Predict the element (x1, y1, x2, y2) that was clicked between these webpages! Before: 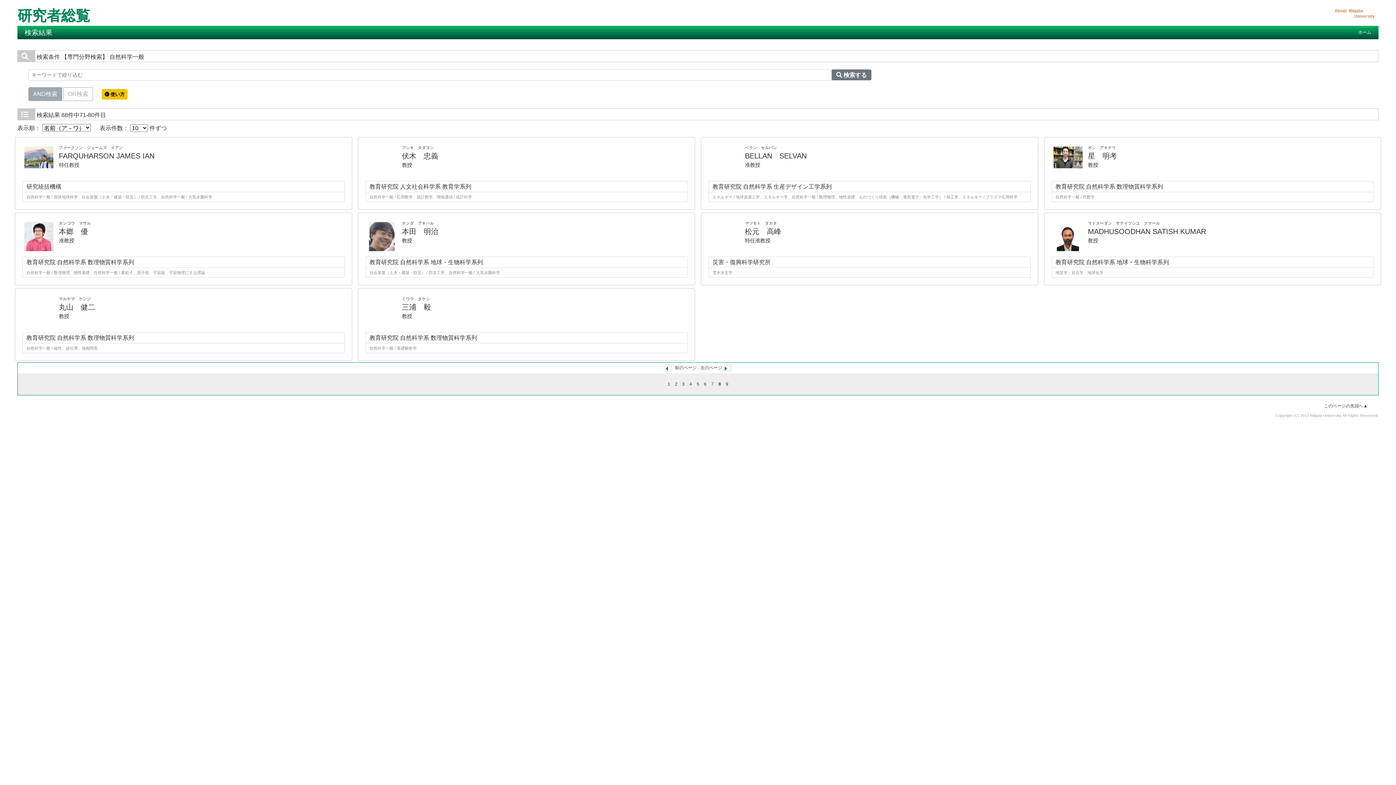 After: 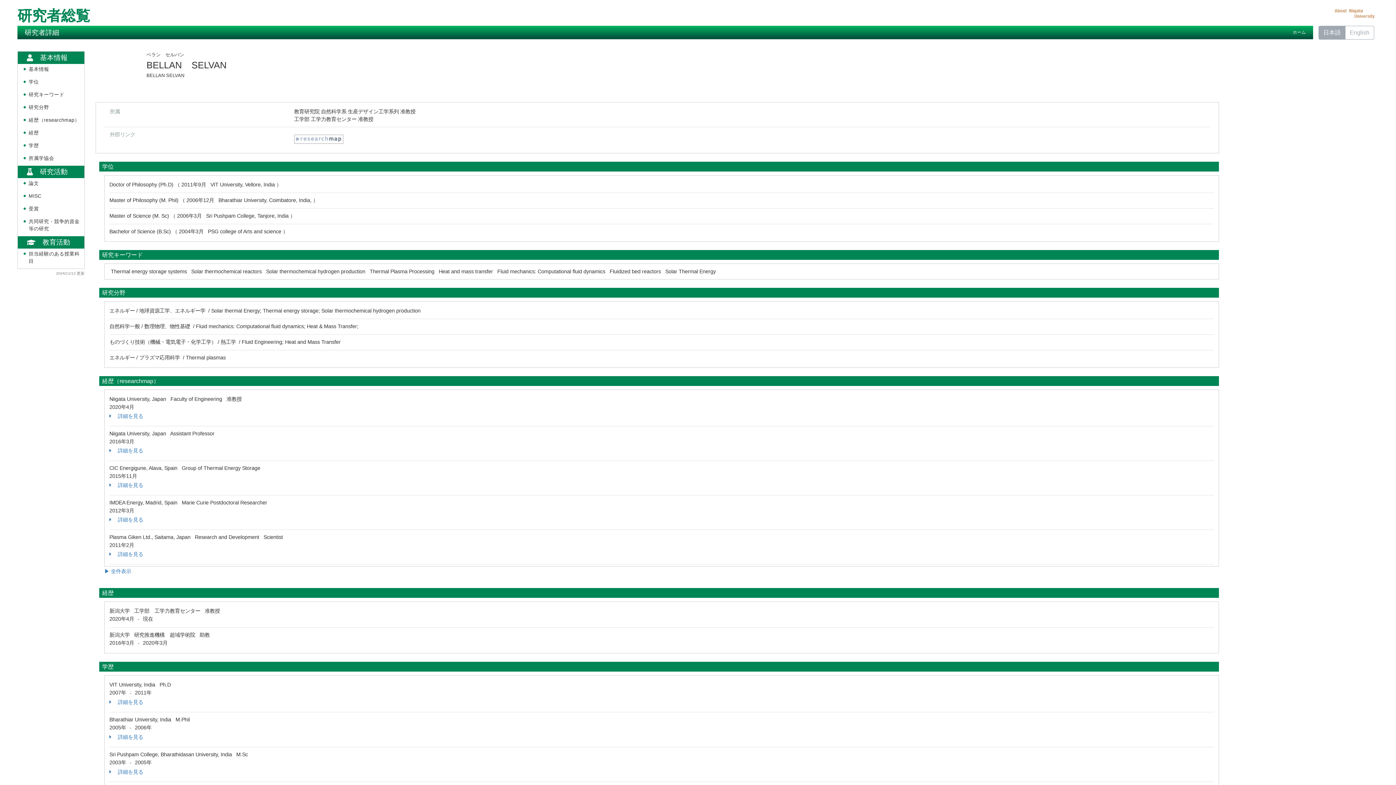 Action: label: BELLAN　SELVAN bbox: (745, 152, 806, 160)